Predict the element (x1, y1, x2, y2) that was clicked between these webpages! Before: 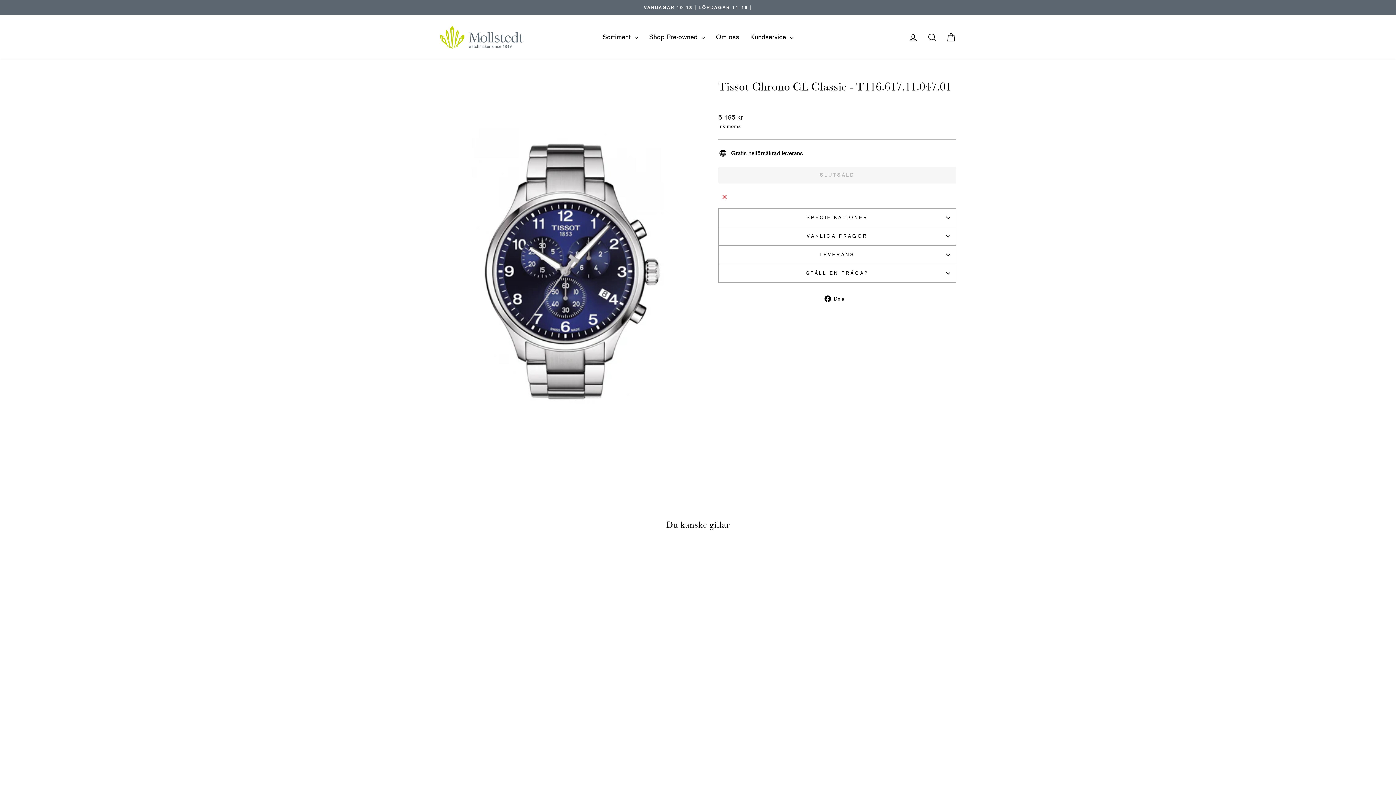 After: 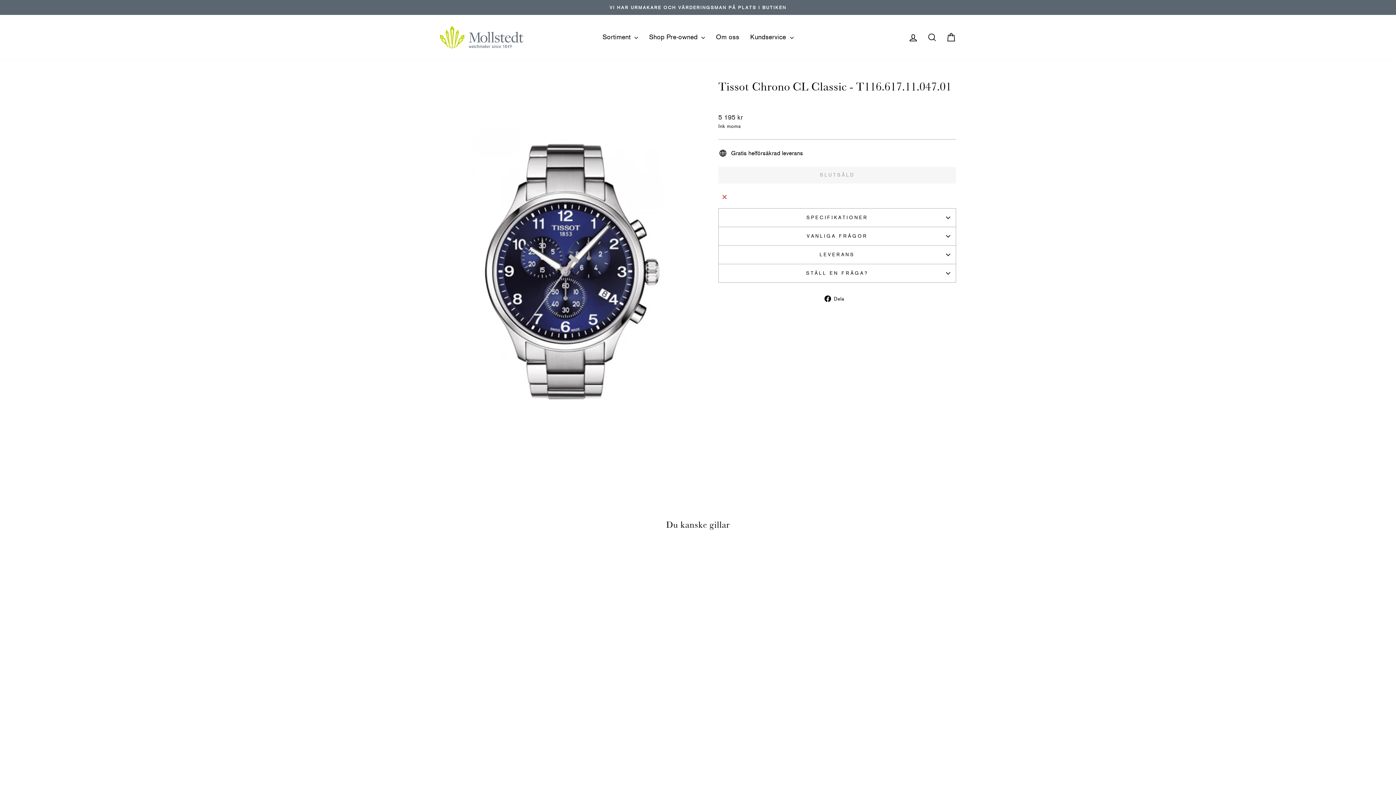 Action: bbox: (824, 293, 850, 302) label:  Dela
Dela på Facebook